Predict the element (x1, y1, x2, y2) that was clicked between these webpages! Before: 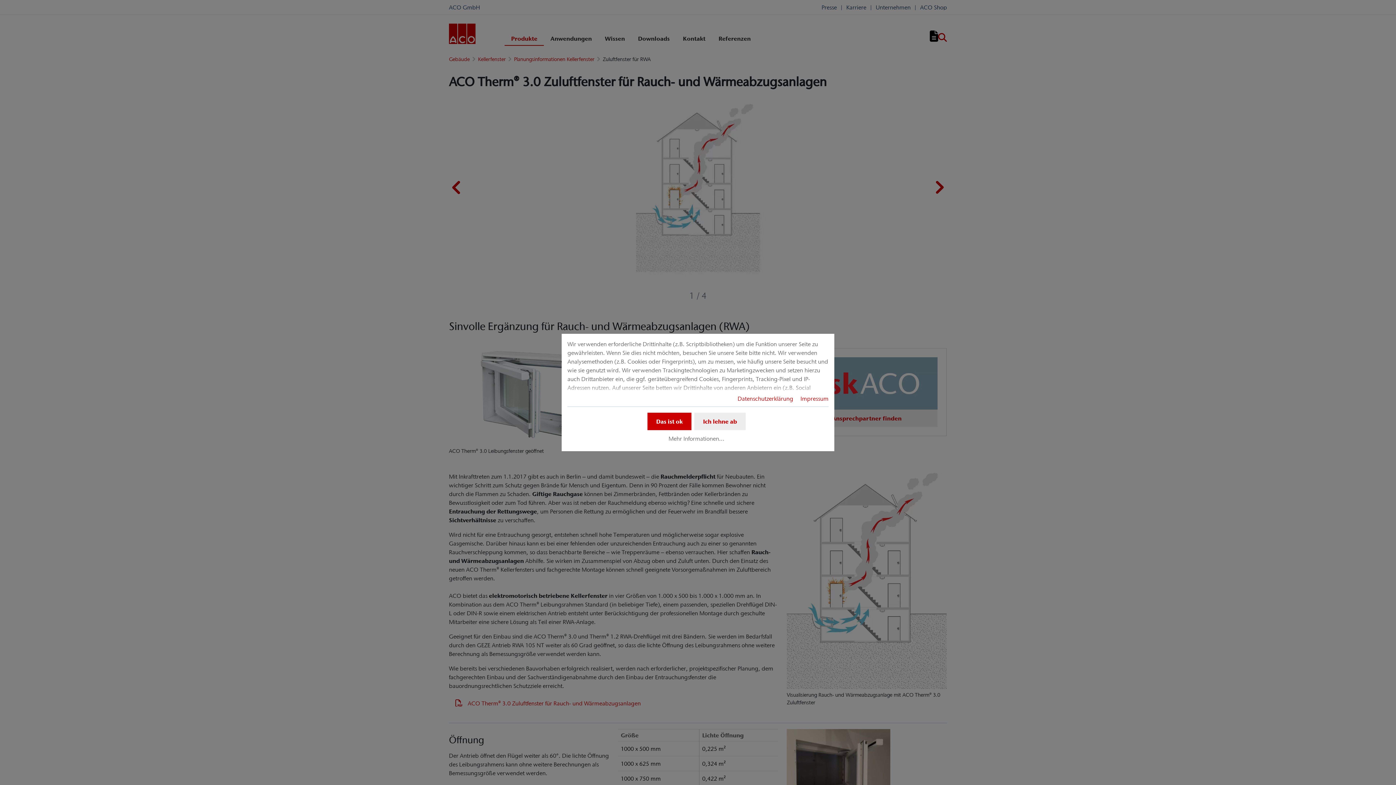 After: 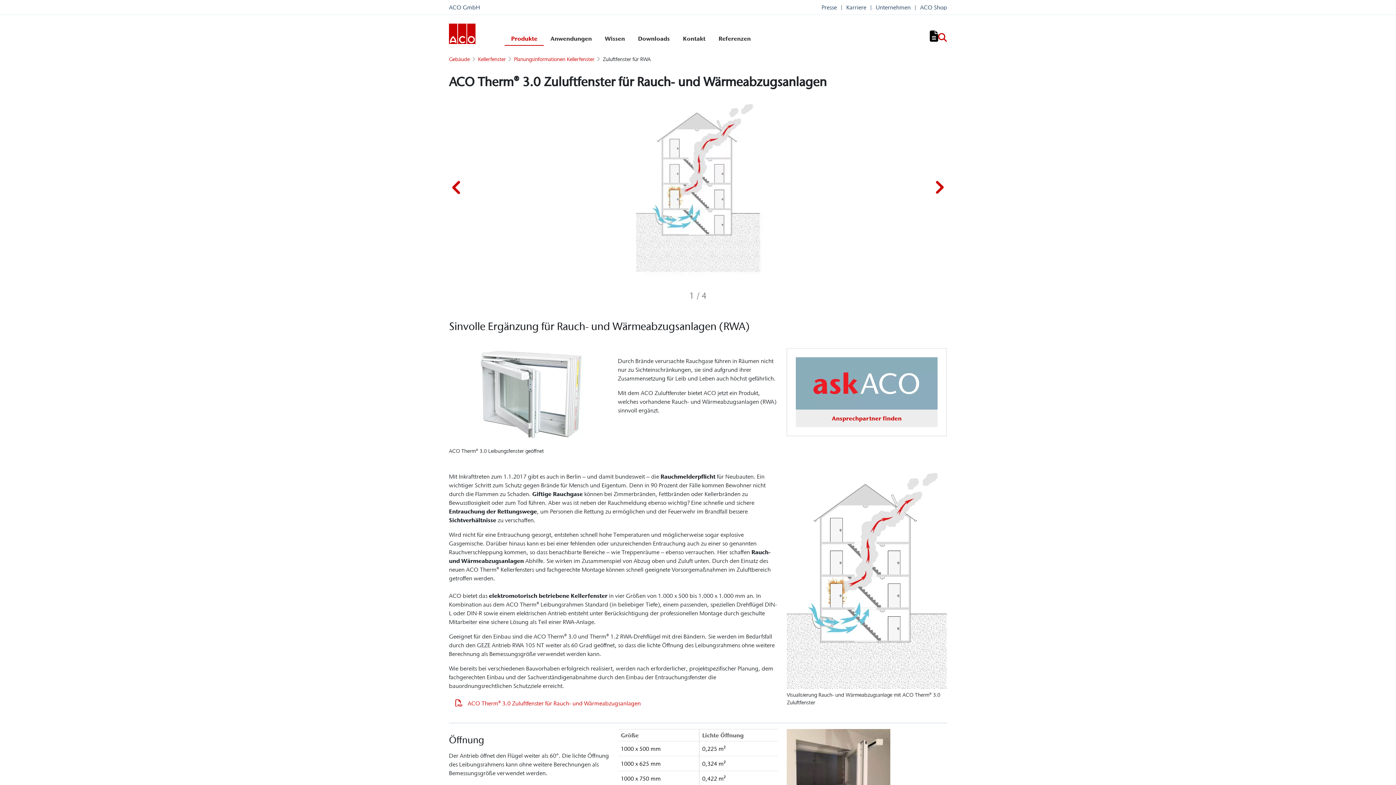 Action: bbox: (647, 412, 691, 430) label: Das ist ok